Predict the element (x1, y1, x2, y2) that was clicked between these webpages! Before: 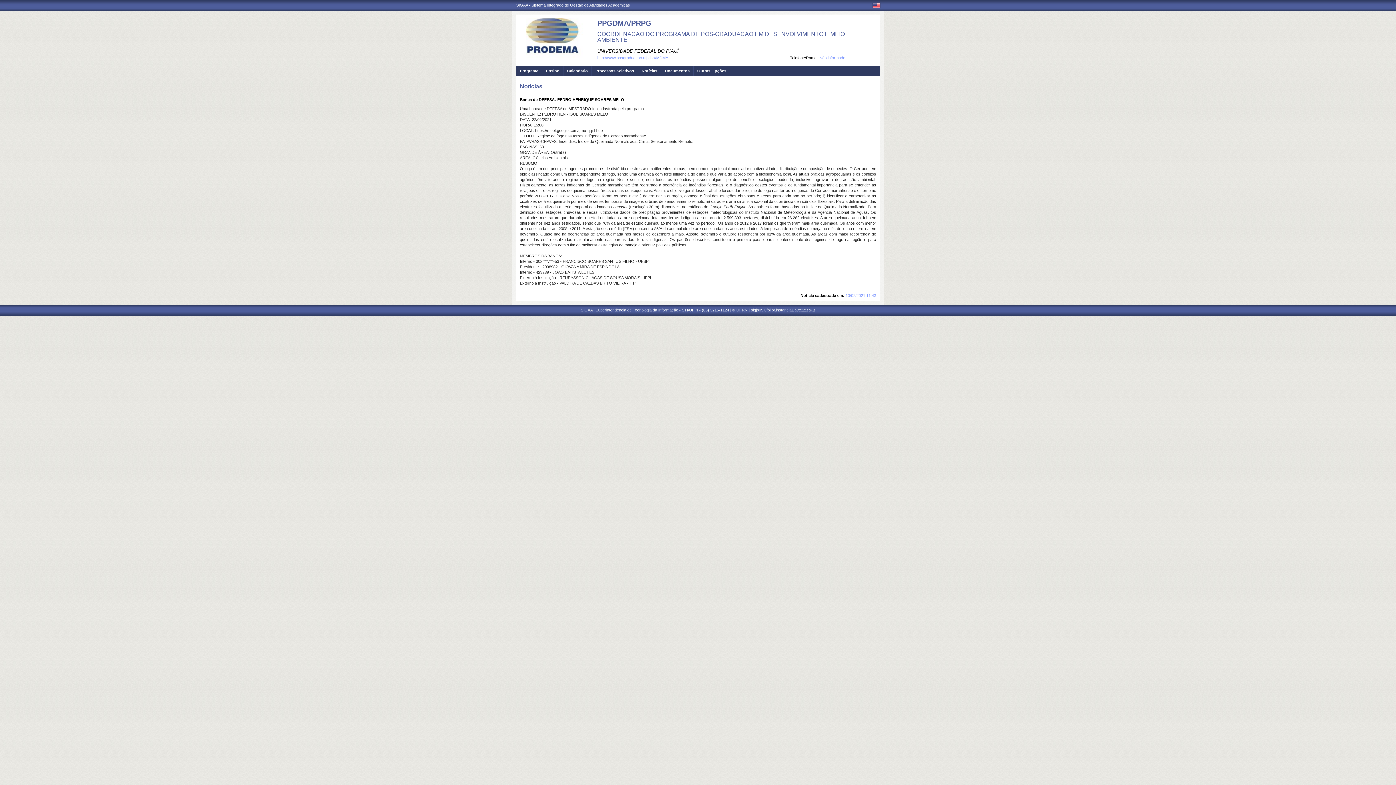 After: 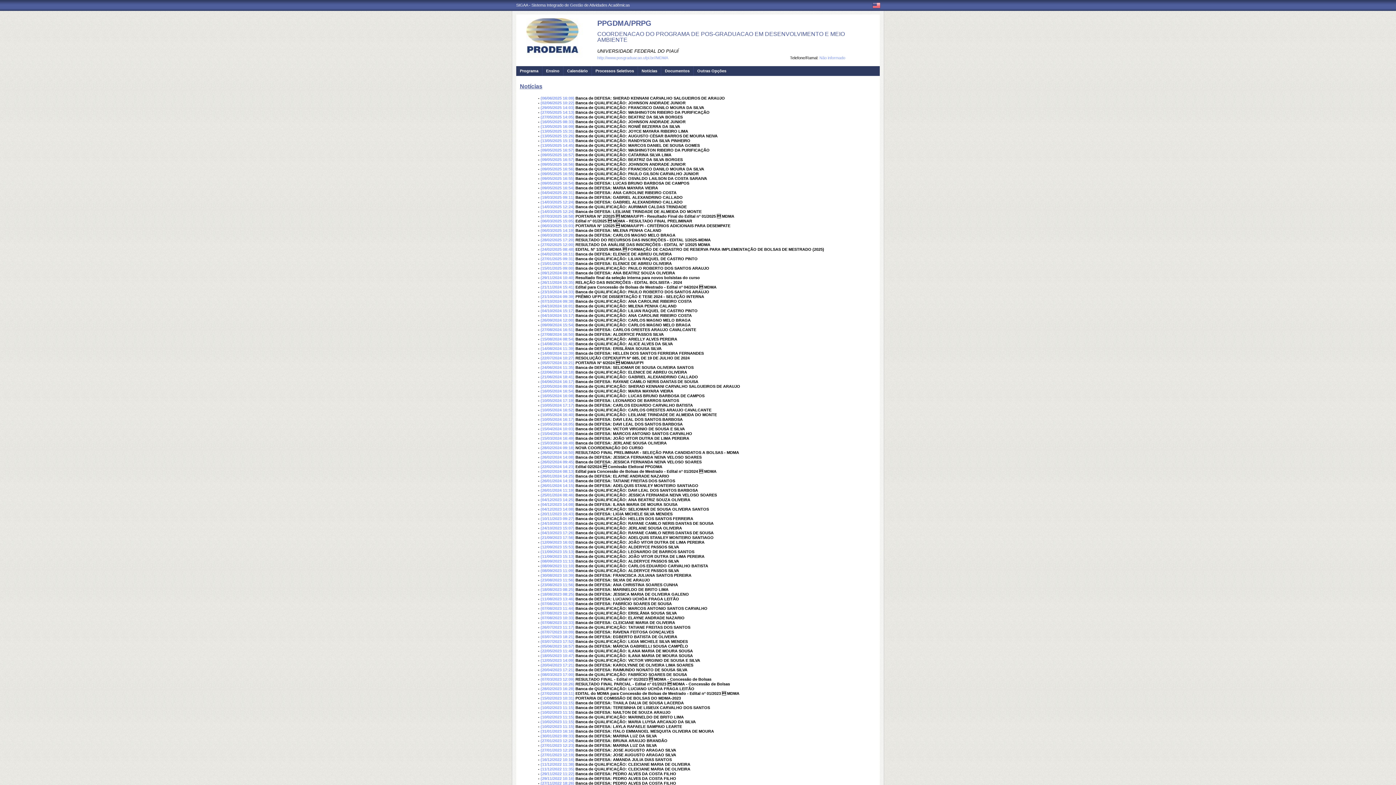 Action: bbox: (638, 66, 657, 76) label: Notícias